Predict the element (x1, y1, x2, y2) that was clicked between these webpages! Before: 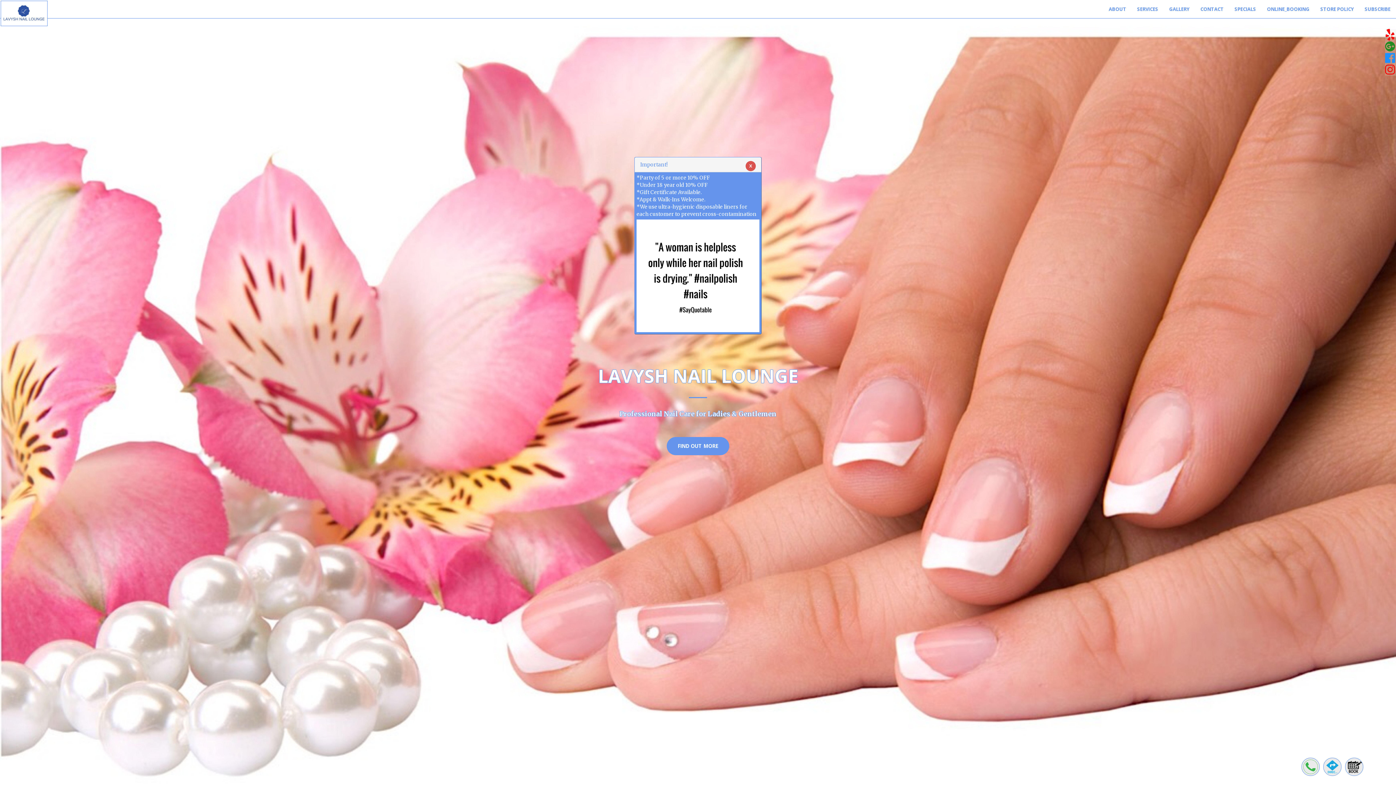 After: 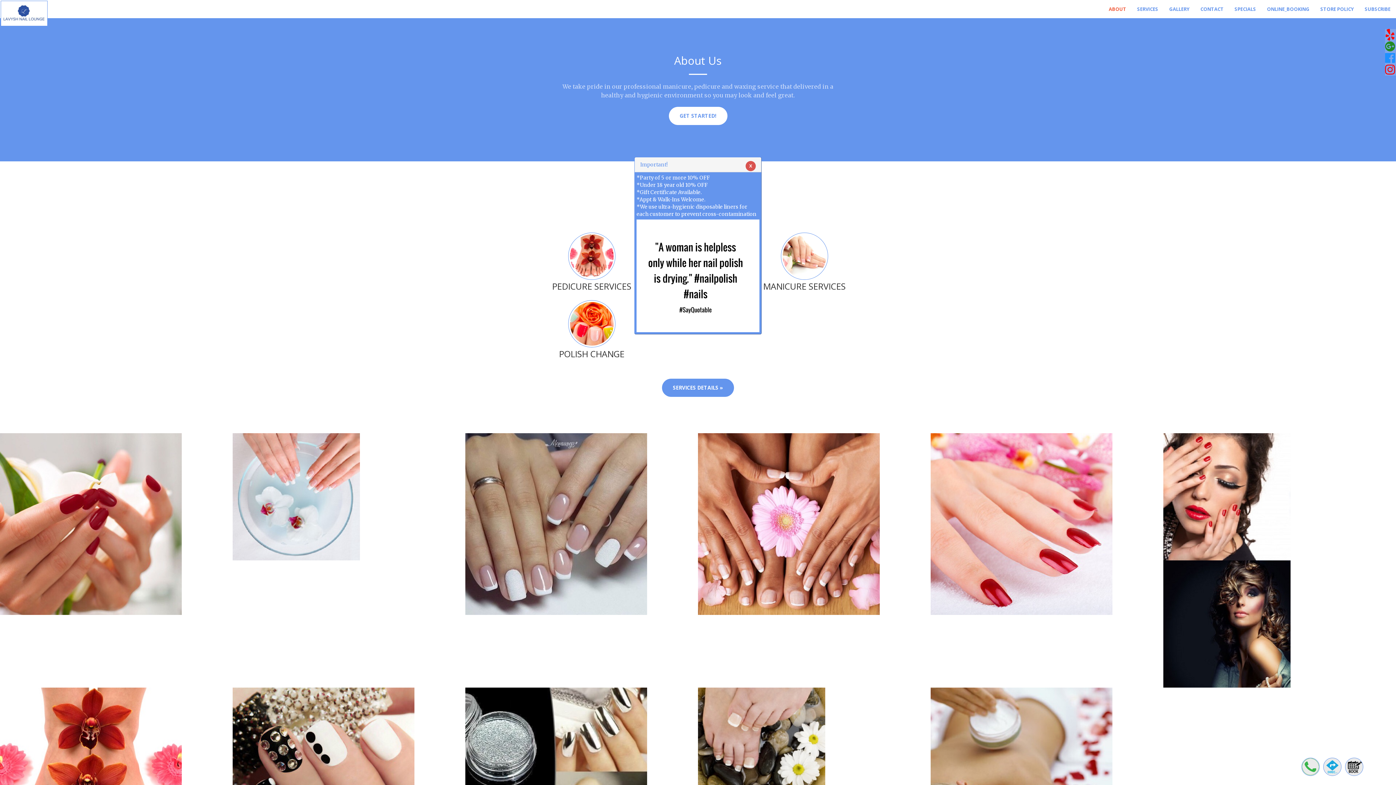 Action: label: FIND OUT MORE bbox: (666, 437, 729, 455)